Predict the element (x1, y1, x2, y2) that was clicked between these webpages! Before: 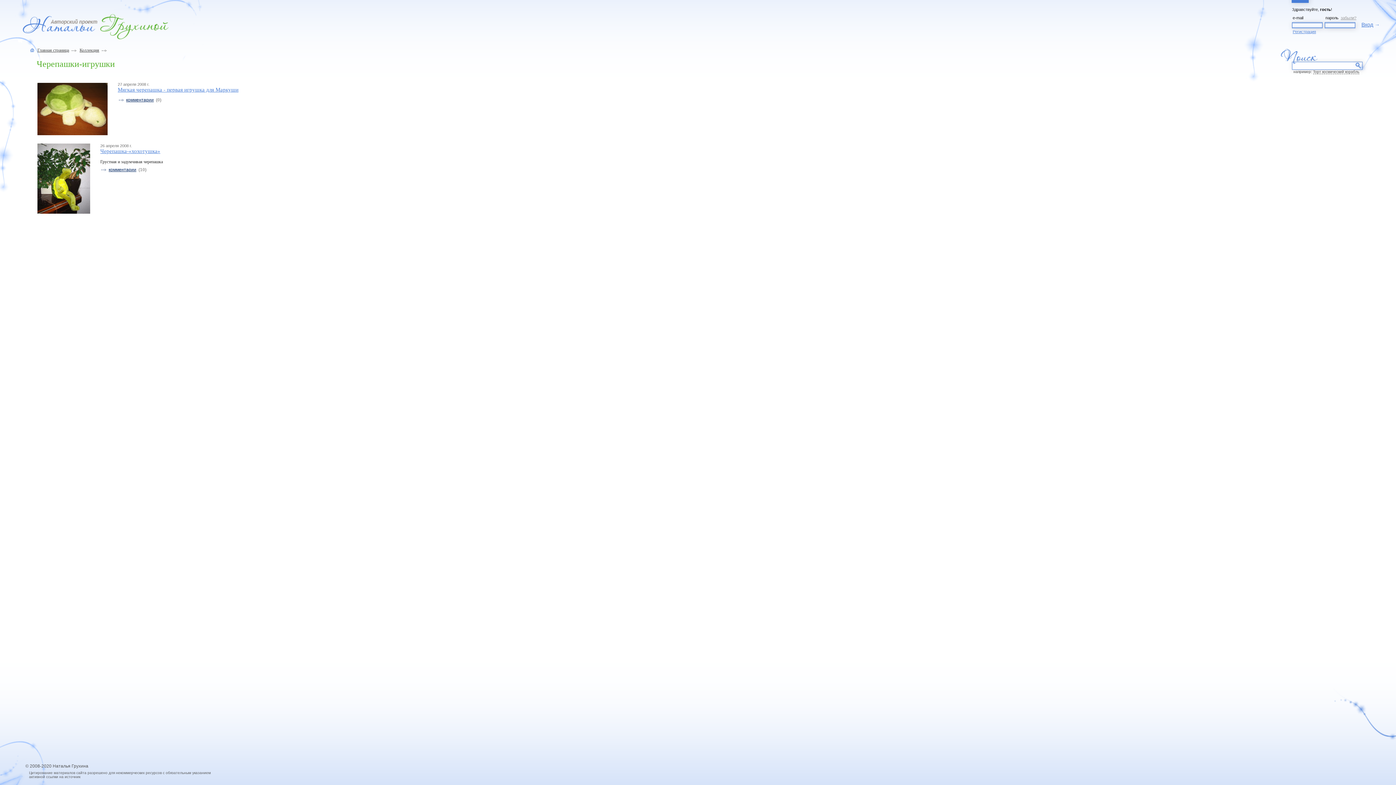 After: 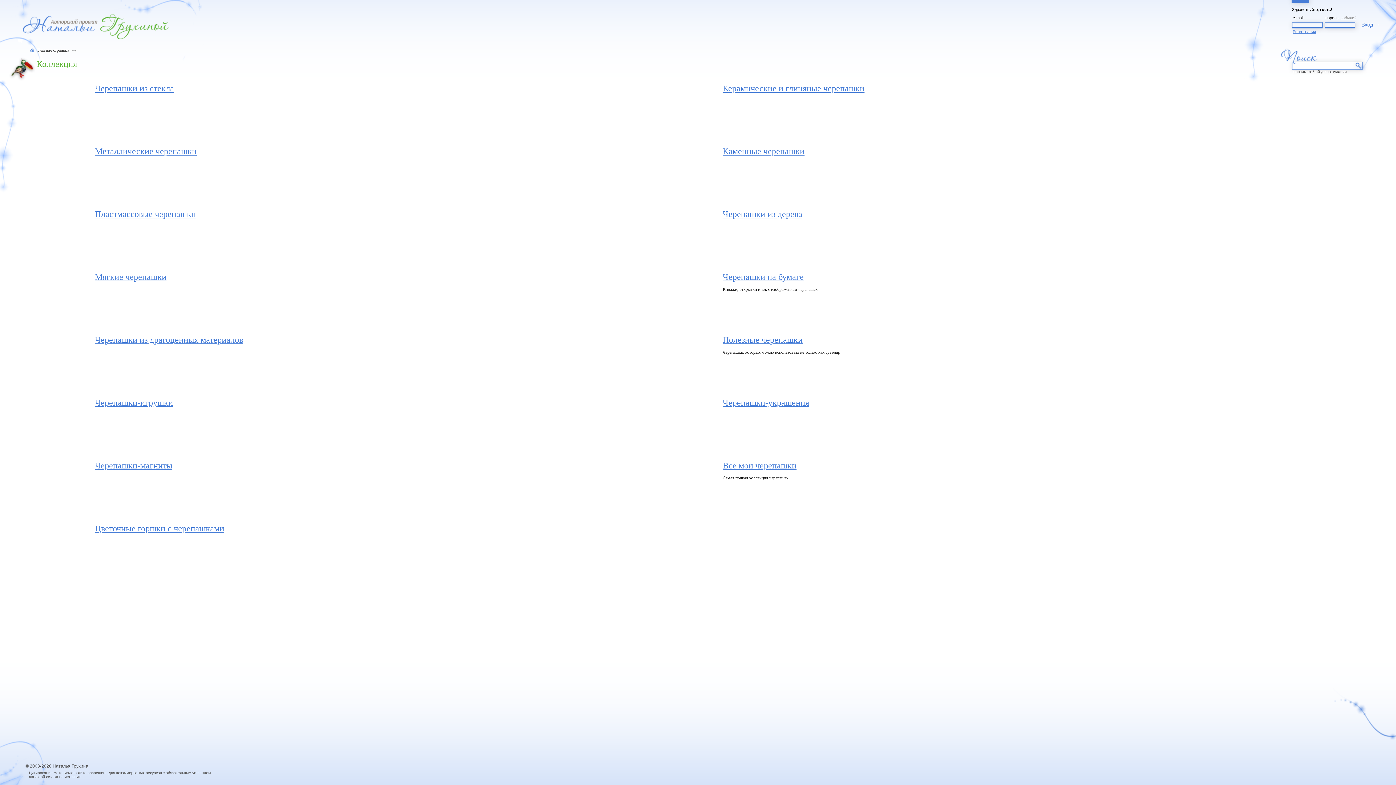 Action: label: Коллекция bbox: (79, 47, 99, 52)